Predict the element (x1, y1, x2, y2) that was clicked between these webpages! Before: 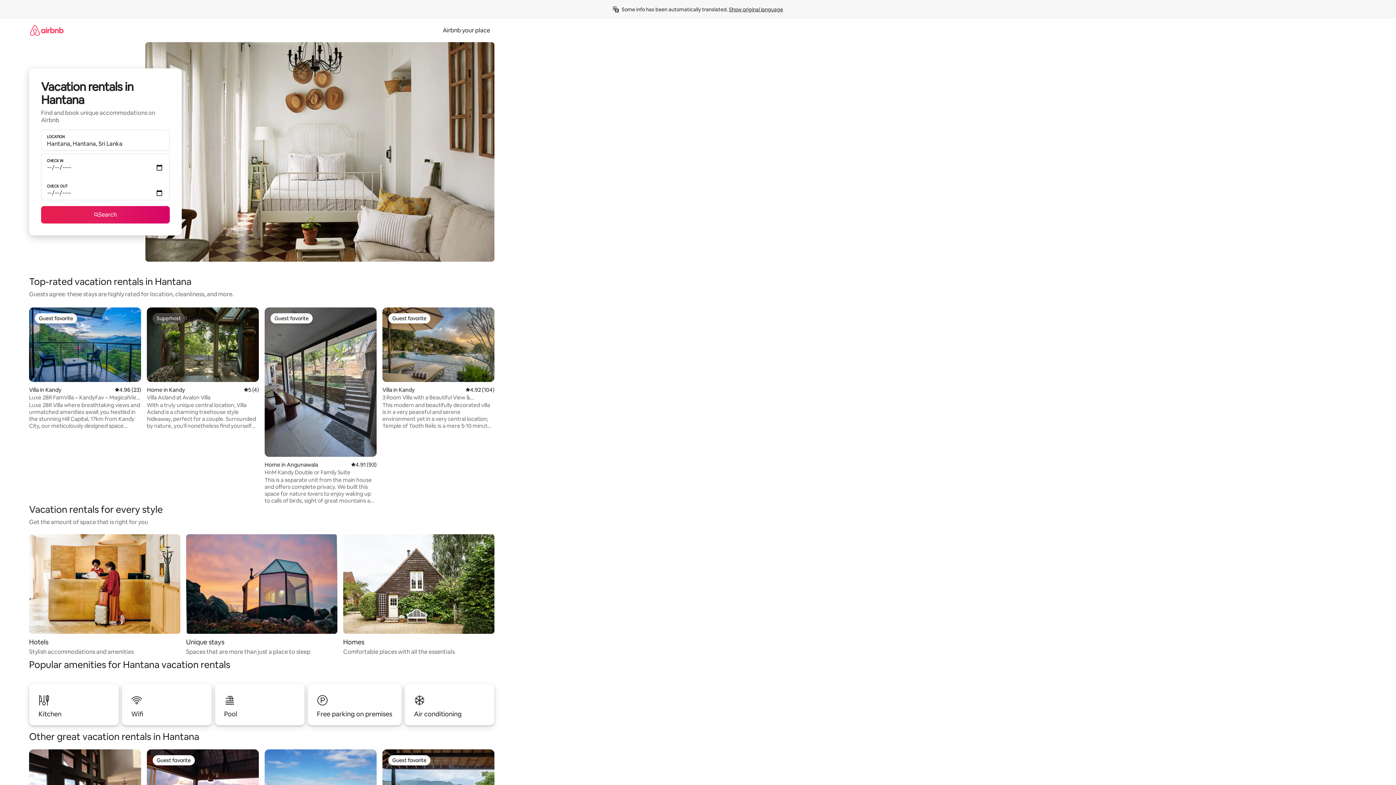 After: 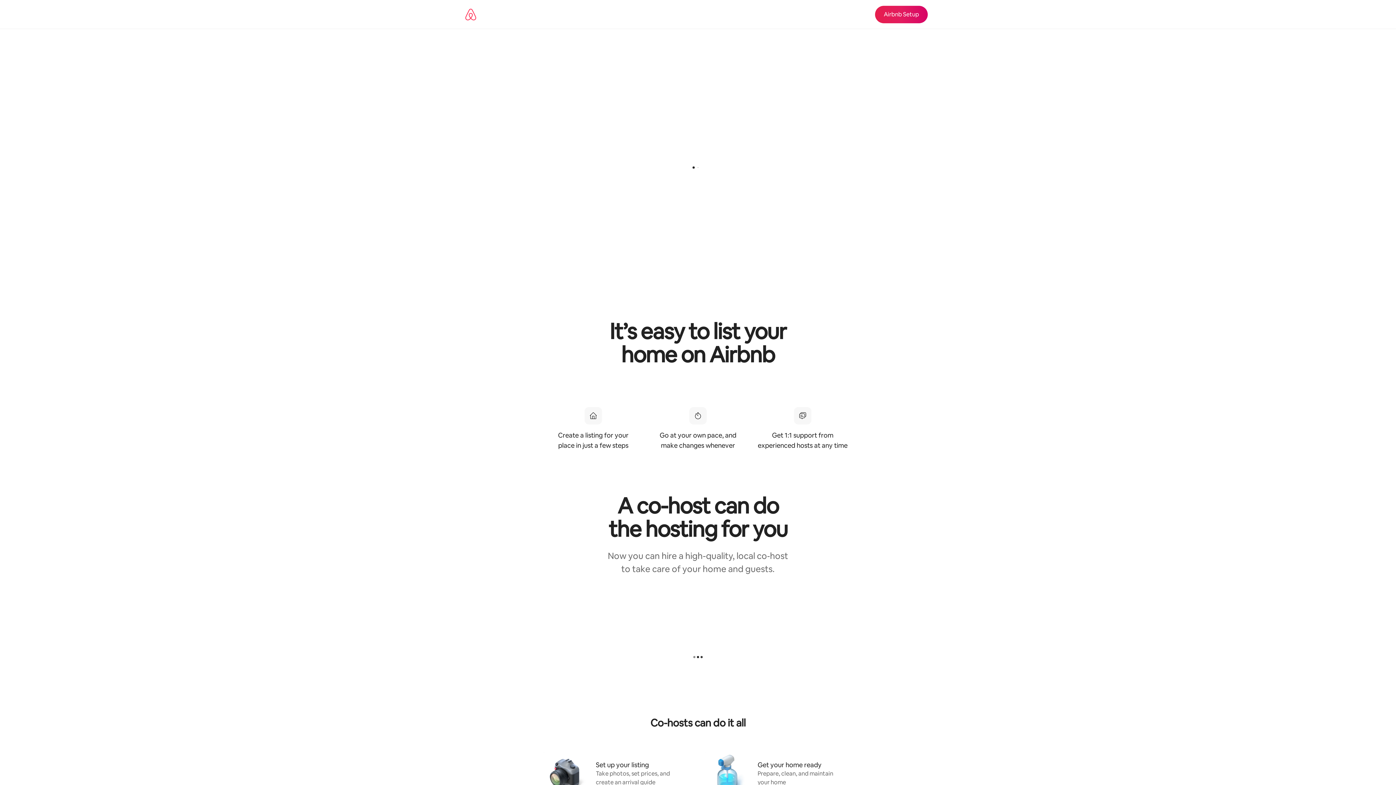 Action: label: Airbnb your place bbox: (438, 26, 494, 34)